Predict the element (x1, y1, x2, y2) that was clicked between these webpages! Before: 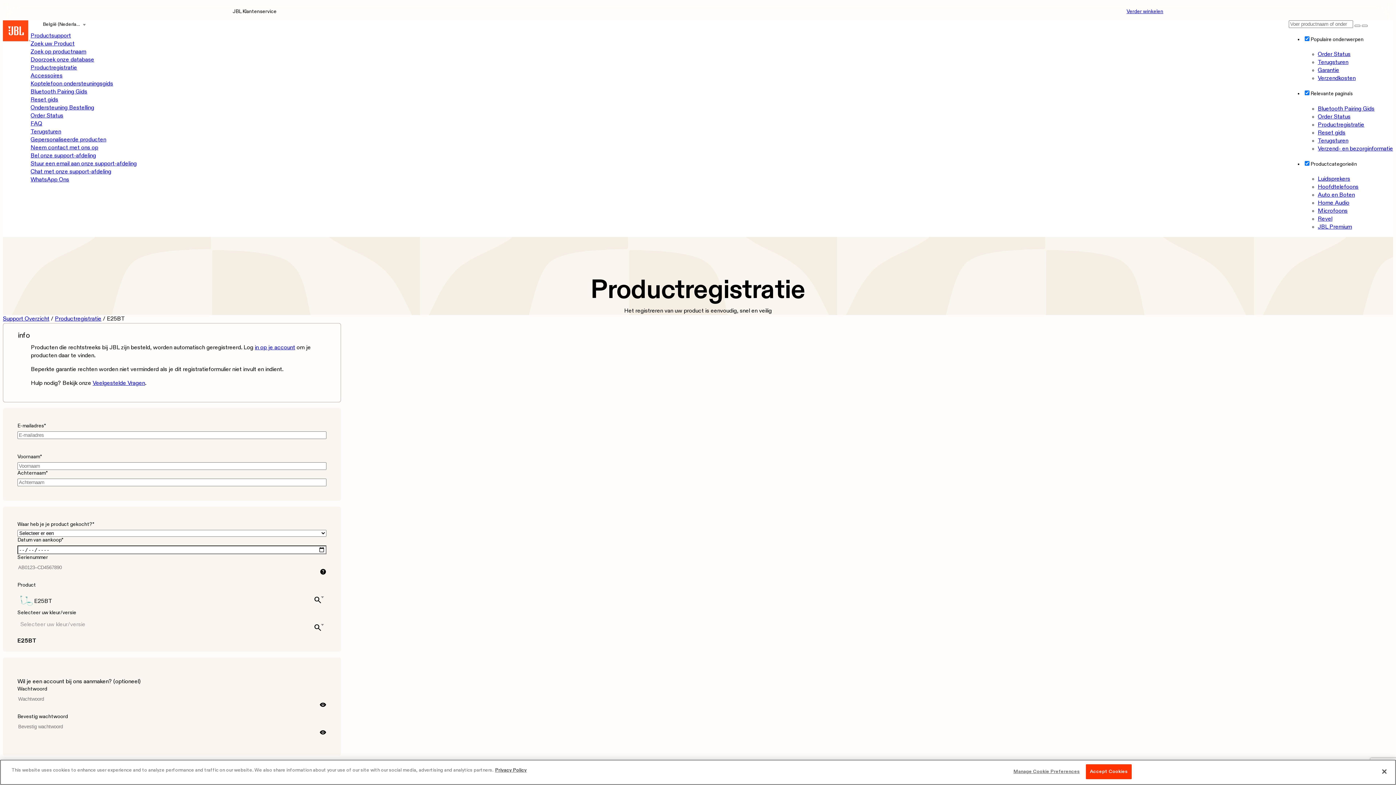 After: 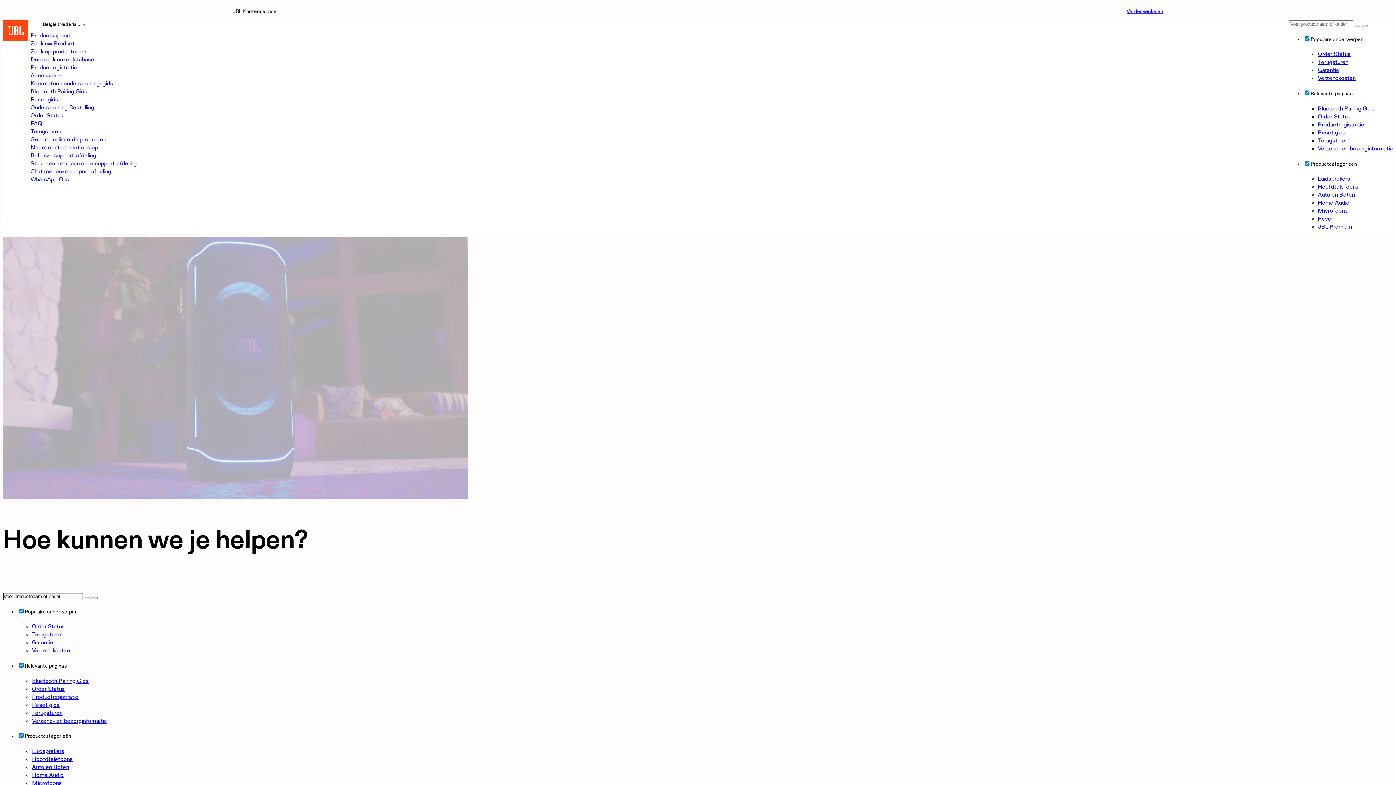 Action: bbox: (2, 37, 30, 42)